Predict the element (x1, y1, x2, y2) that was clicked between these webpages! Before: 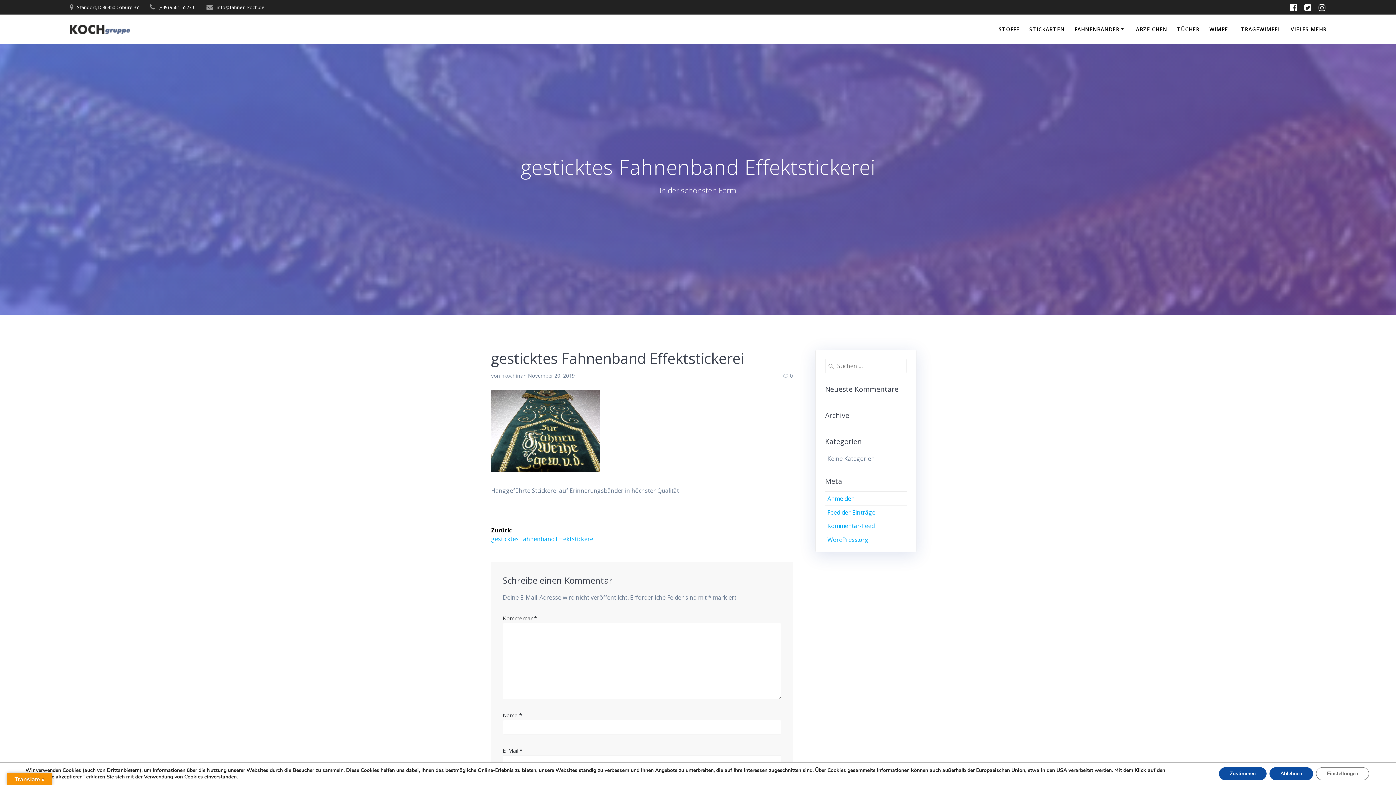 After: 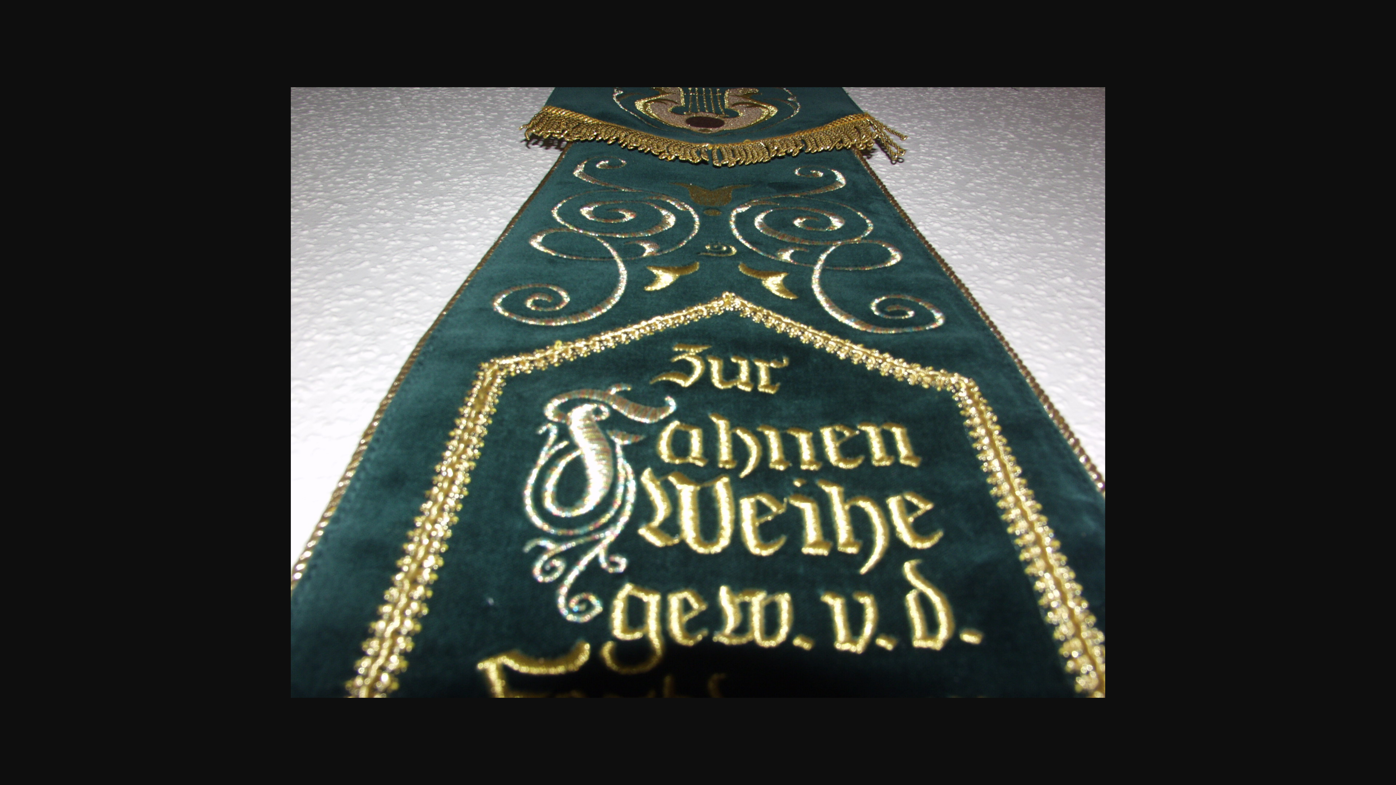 Action: bbox: (491, 466, 600, 474)